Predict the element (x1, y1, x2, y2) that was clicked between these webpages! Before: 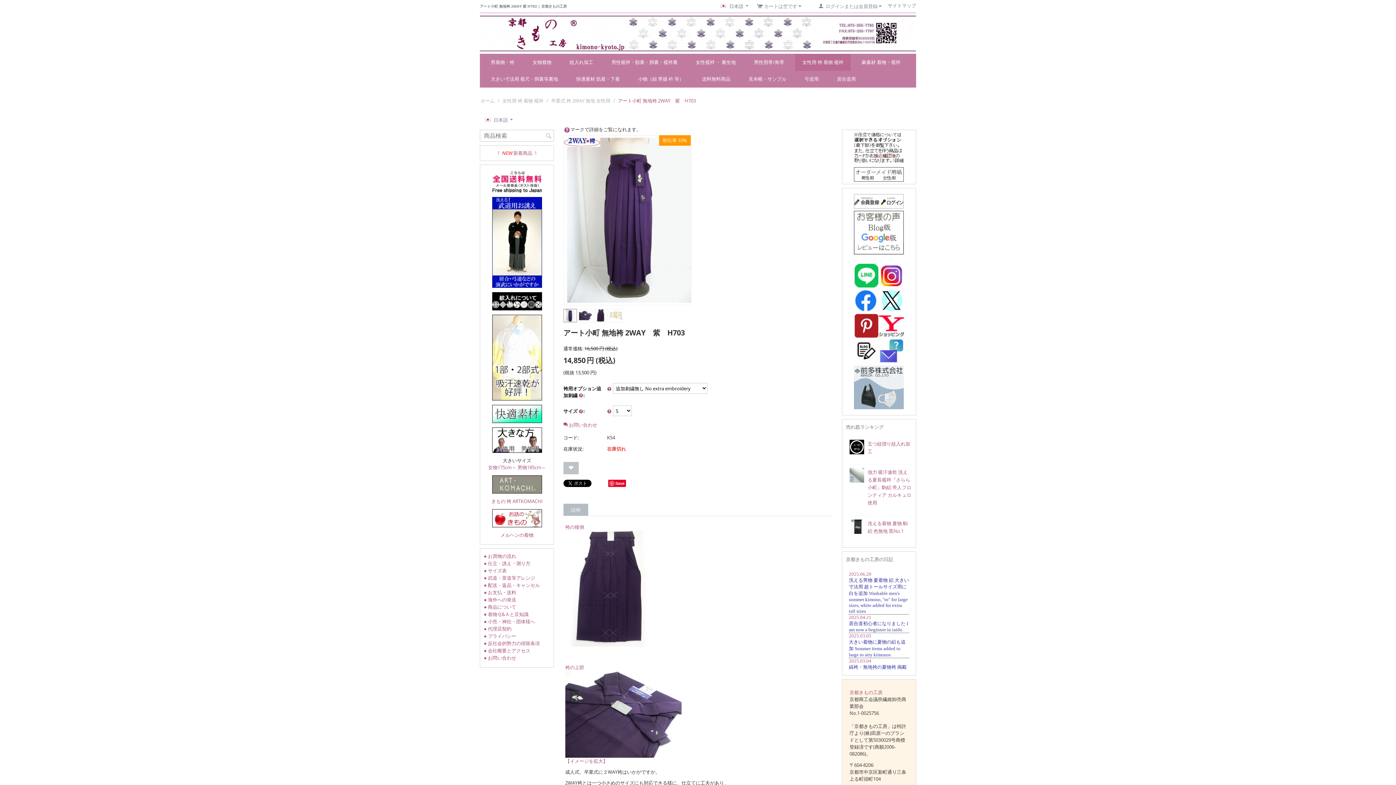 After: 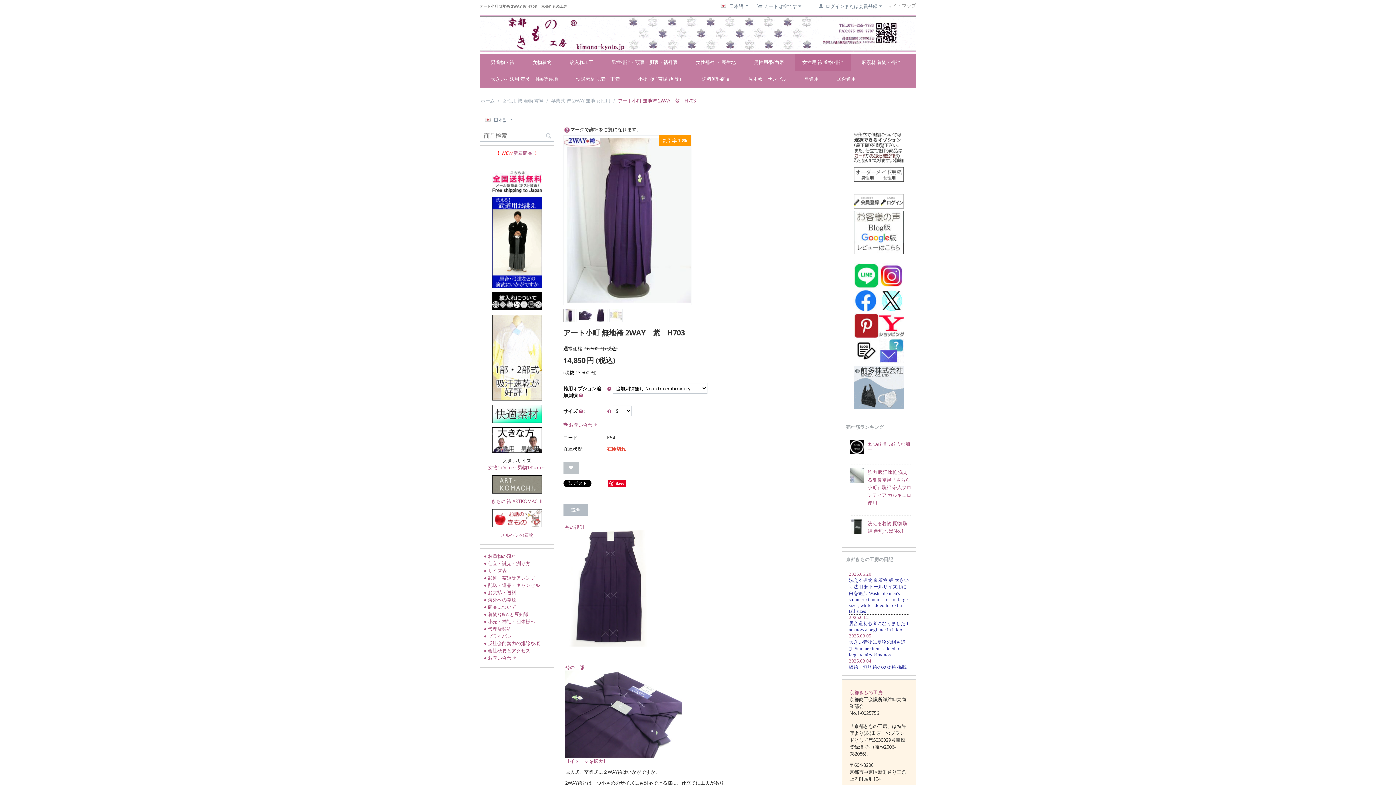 Action: bbox: (854, 347, 879, 353)